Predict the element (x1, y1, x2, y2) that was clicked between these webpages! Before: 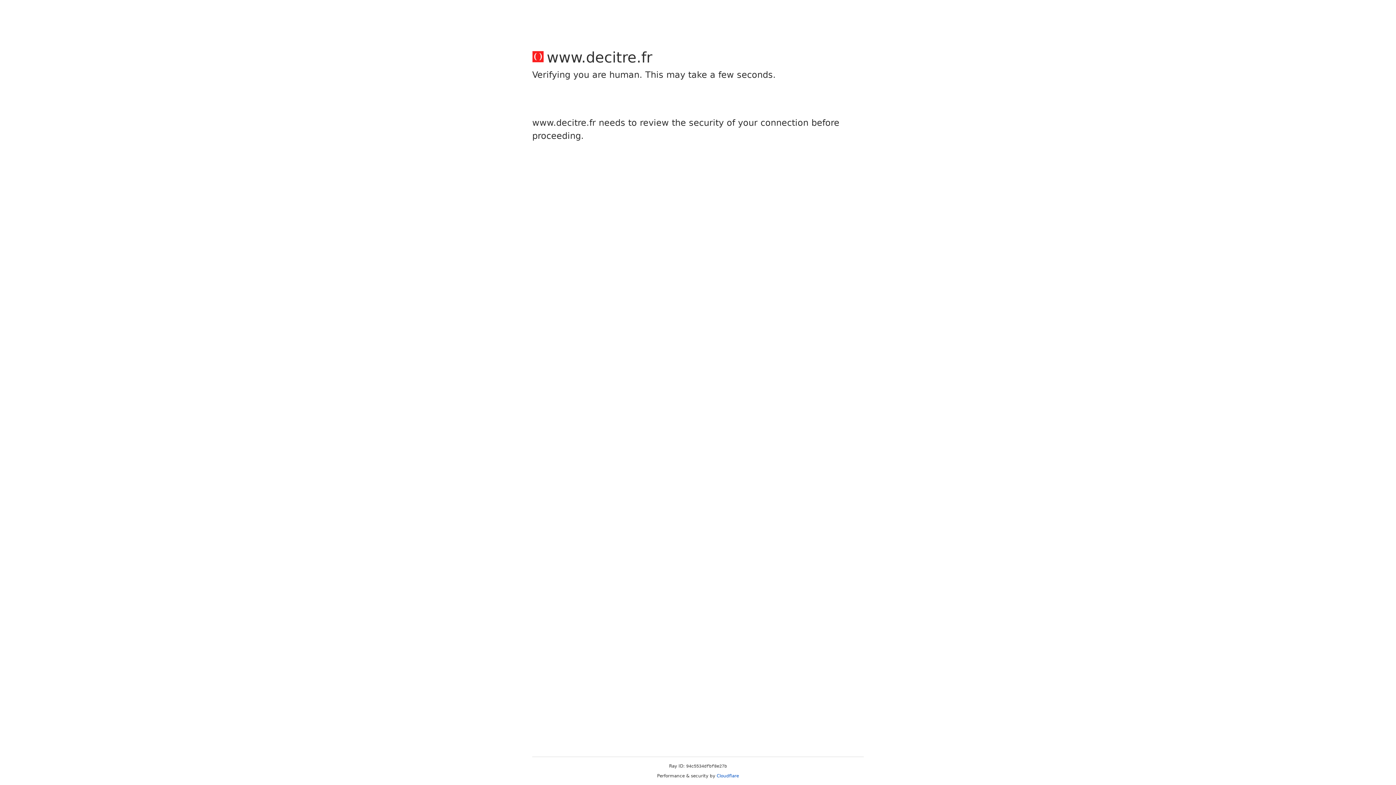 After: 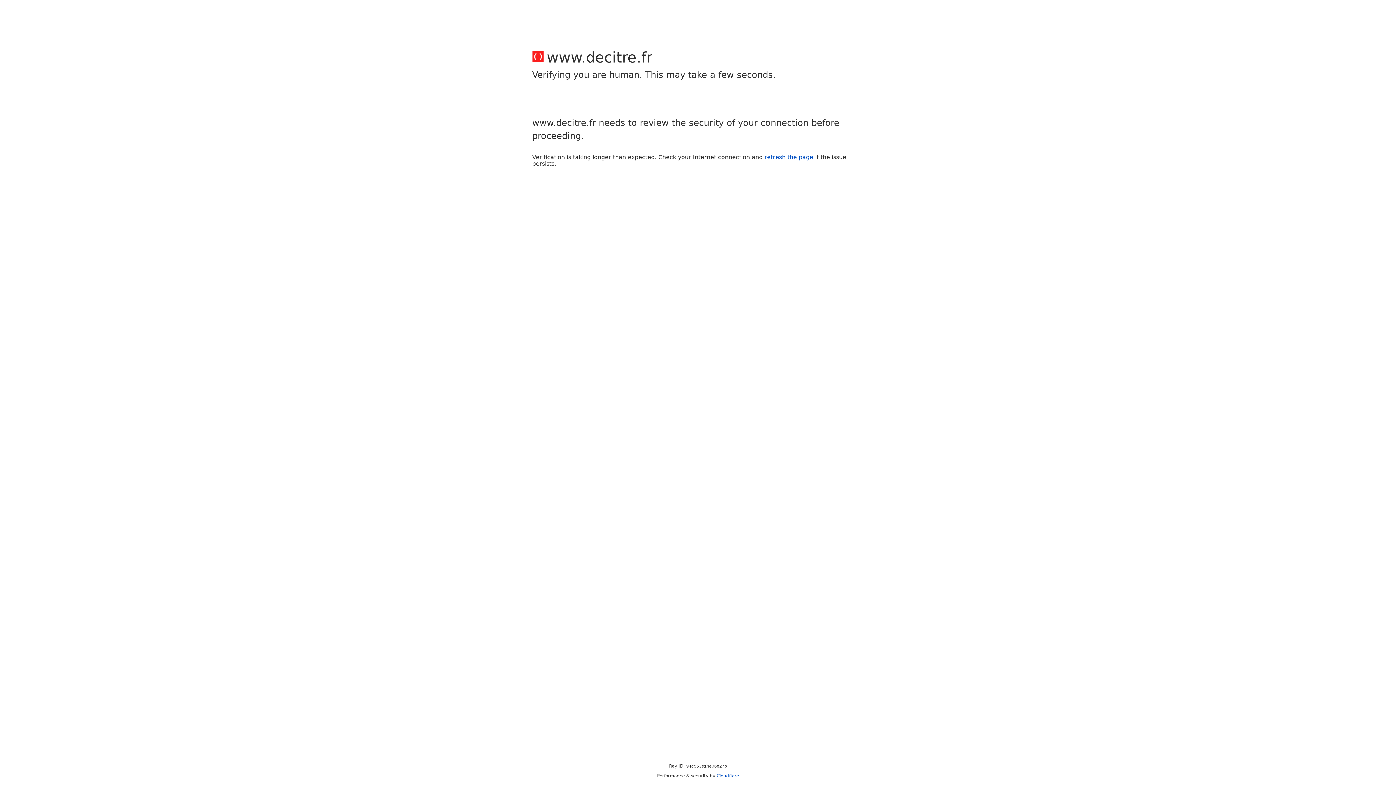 Action: label: Cloudflare bbox: (716, 773, 739, 778)